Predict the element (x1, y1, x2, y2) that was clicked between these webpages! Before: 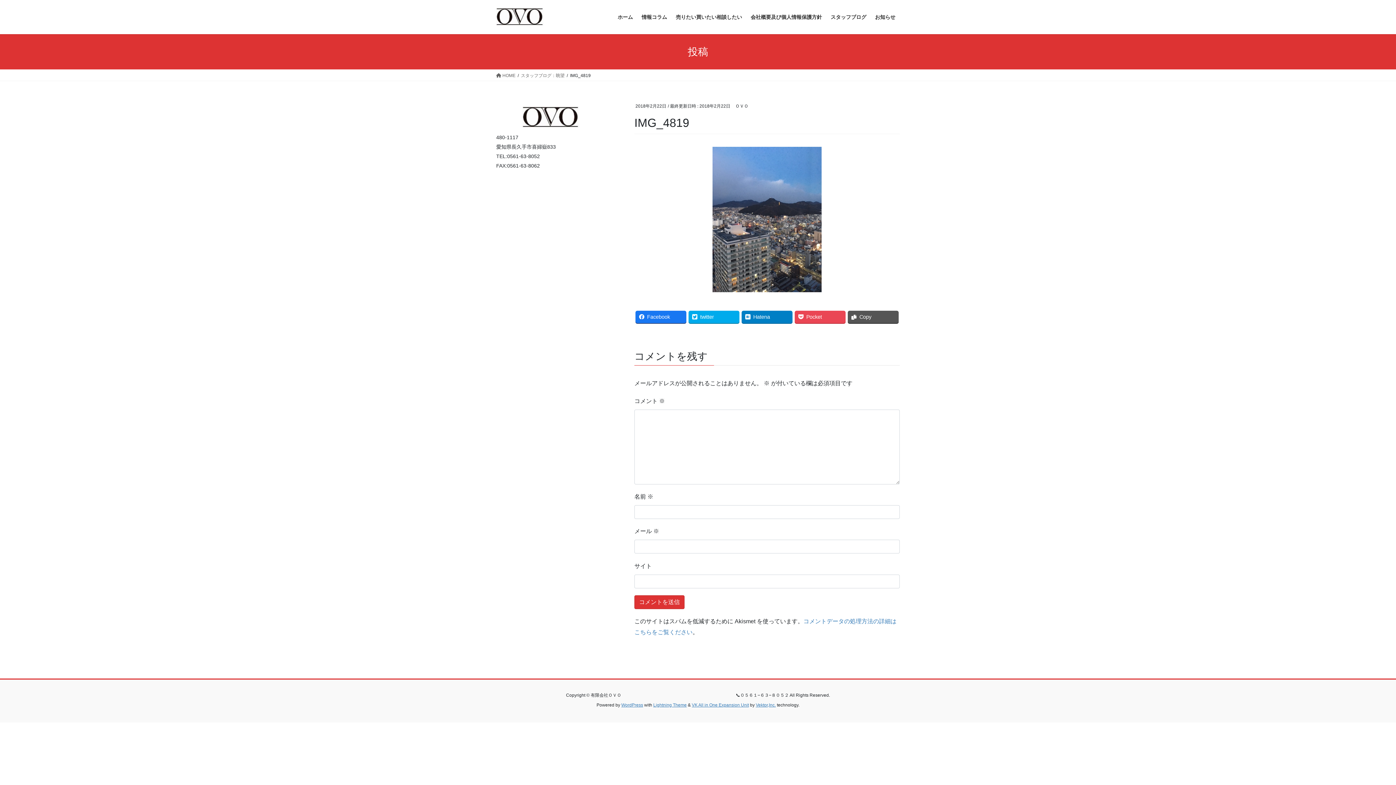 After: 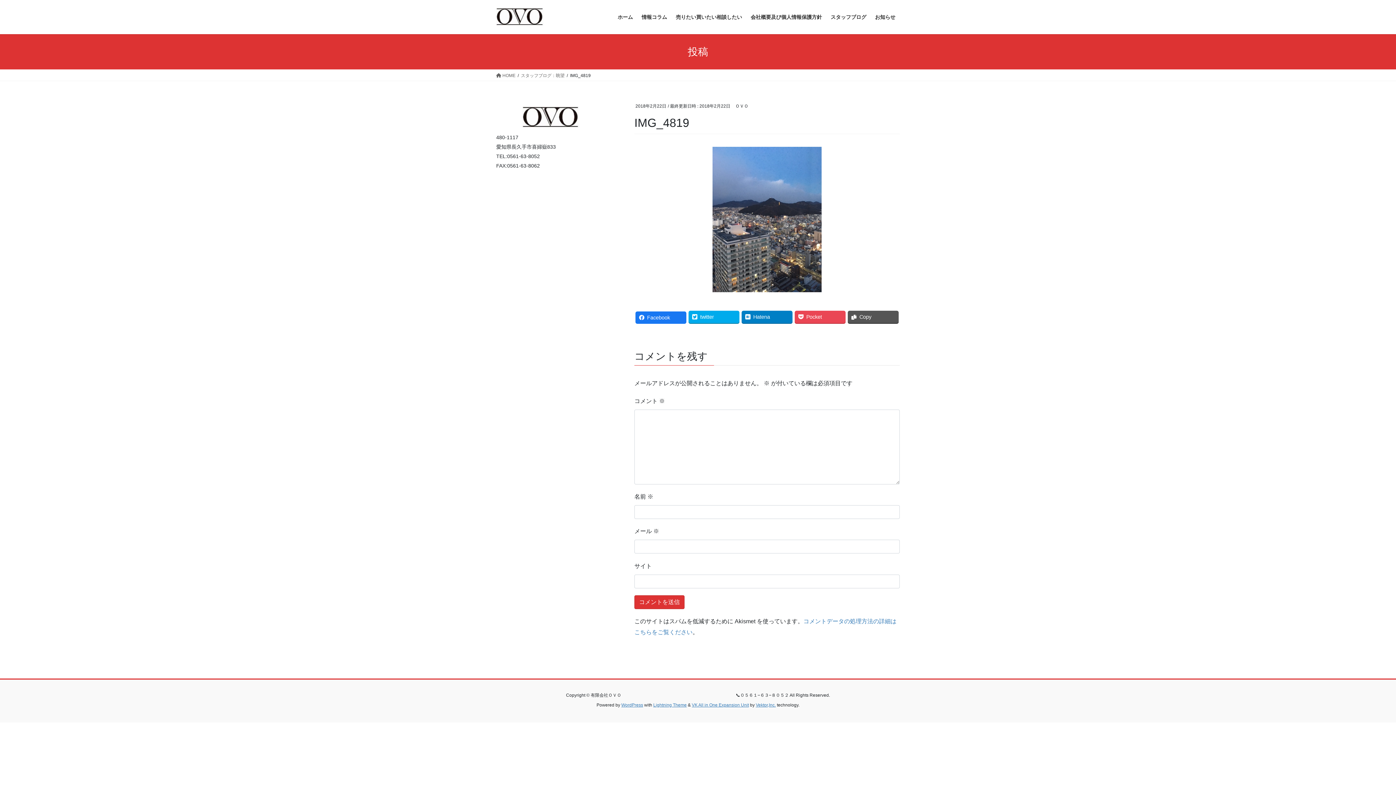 Action: label: Facebook bbox: (635, 310, 686, 323)